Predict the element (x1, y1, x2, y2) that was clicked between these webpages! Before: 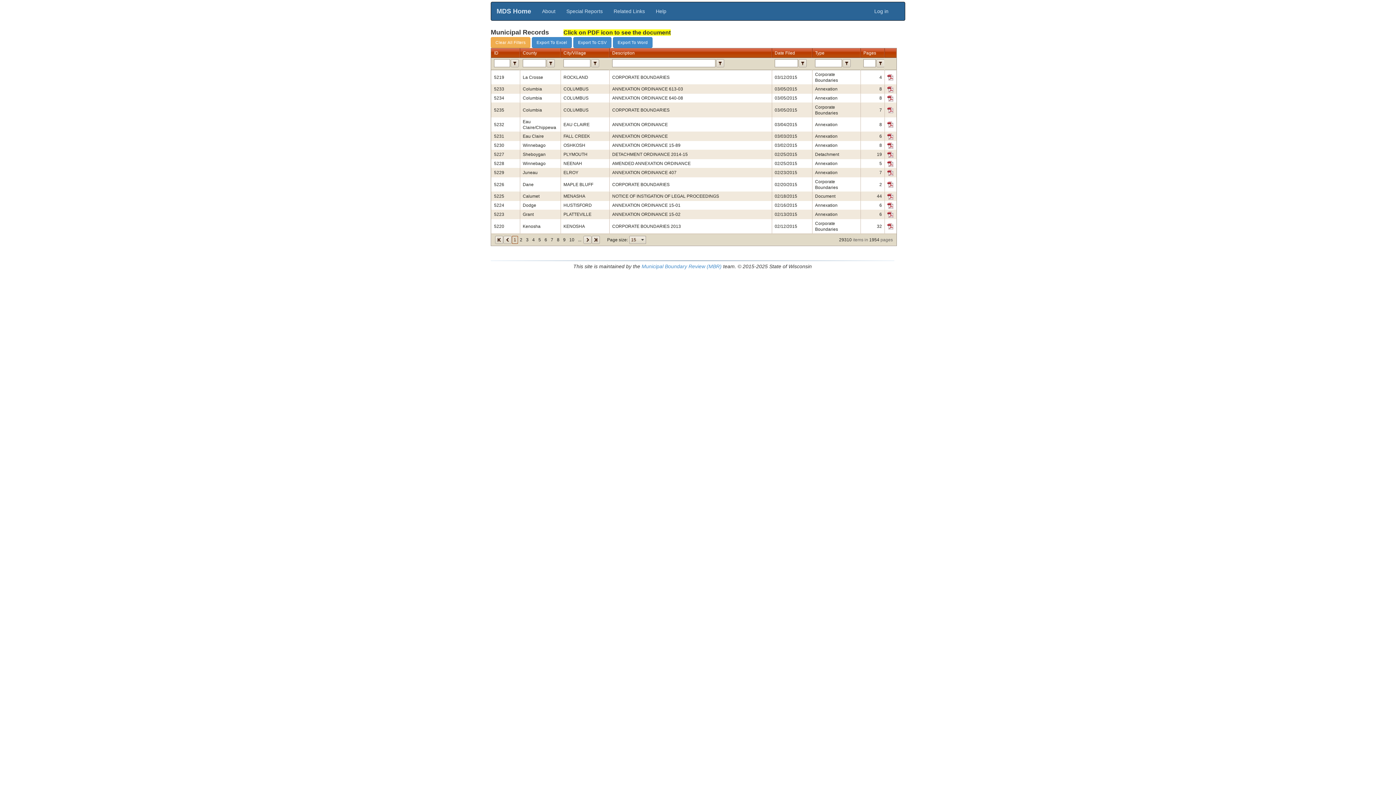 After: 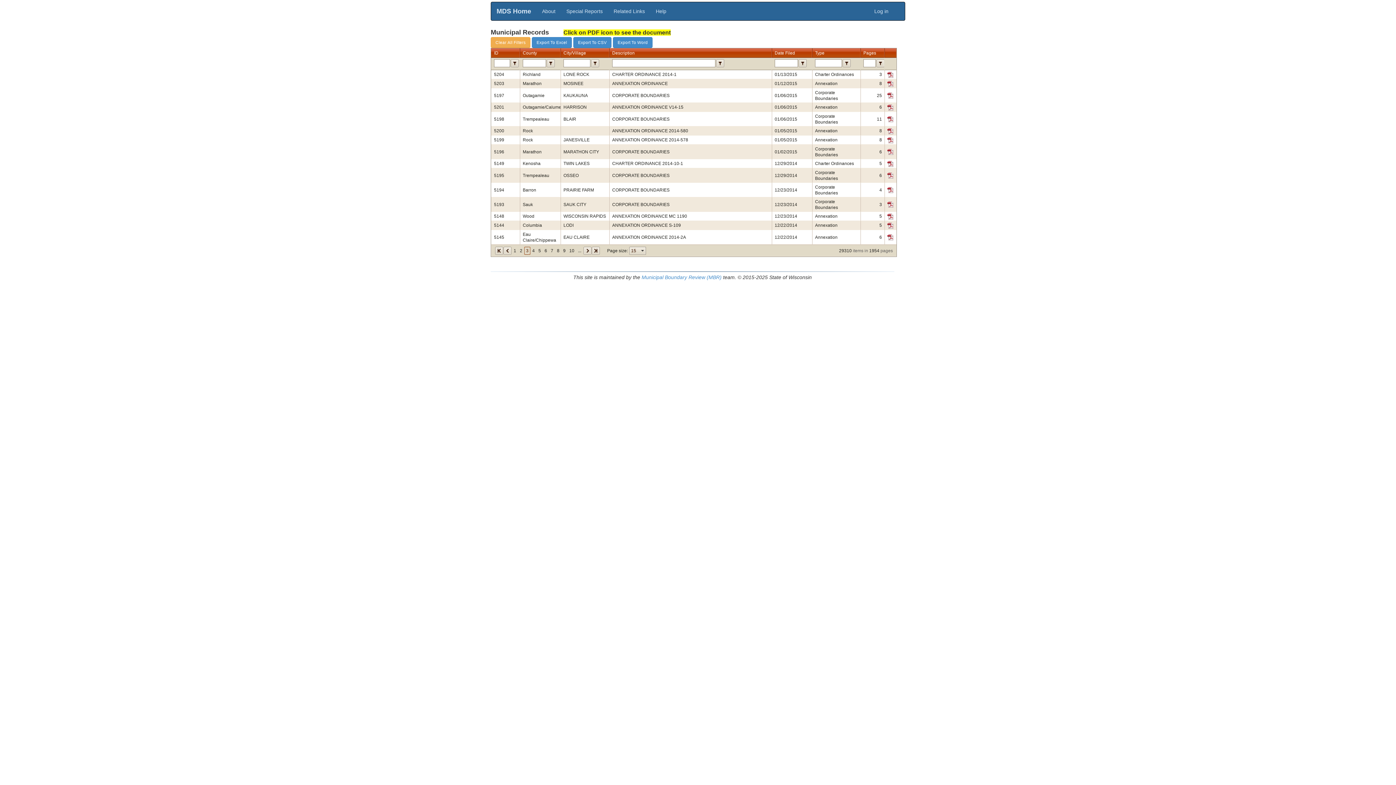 Action: bbox: (524, 236, 530, 244) label: 3